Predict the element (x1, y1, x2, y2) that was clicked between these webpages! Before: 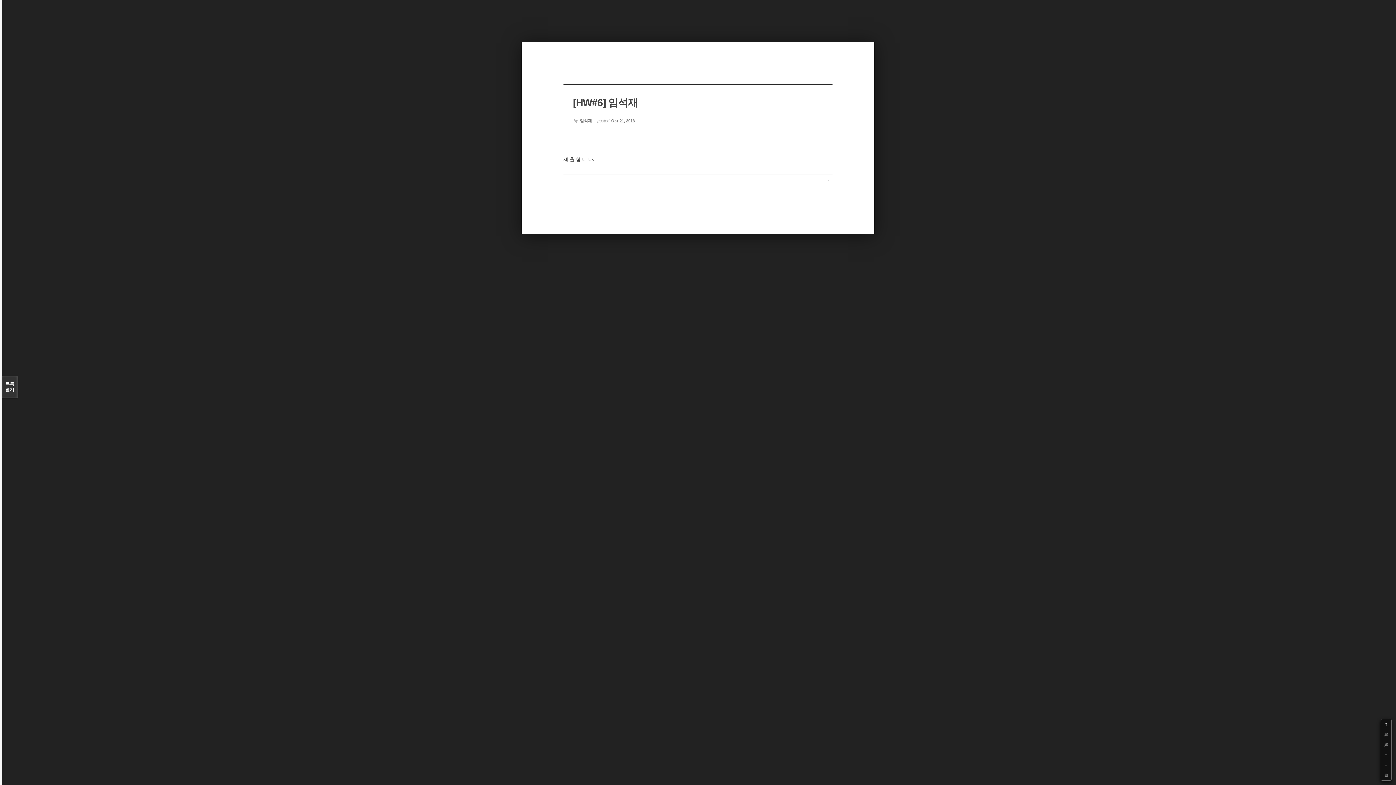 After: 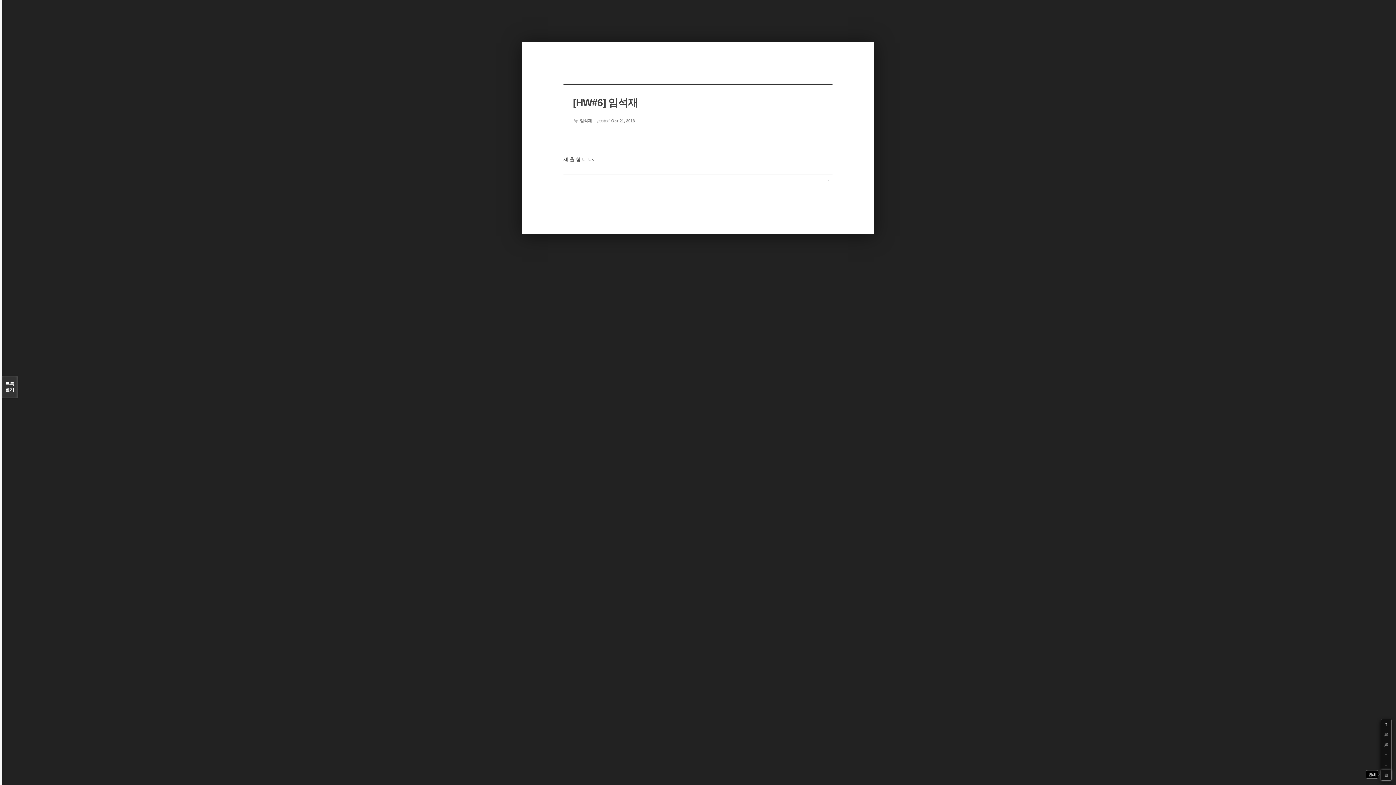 Action: label: Print bbox: (1381, 770, 1391, 780)